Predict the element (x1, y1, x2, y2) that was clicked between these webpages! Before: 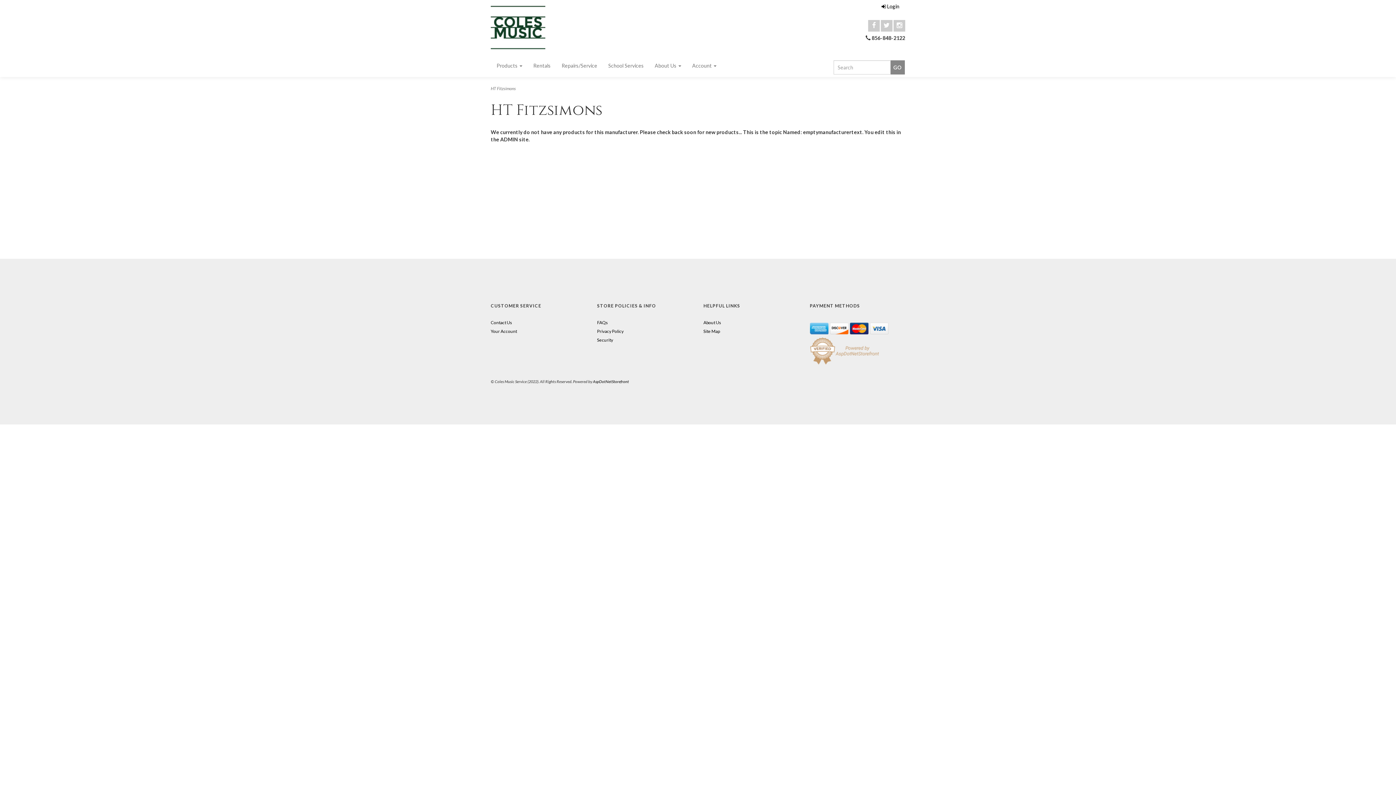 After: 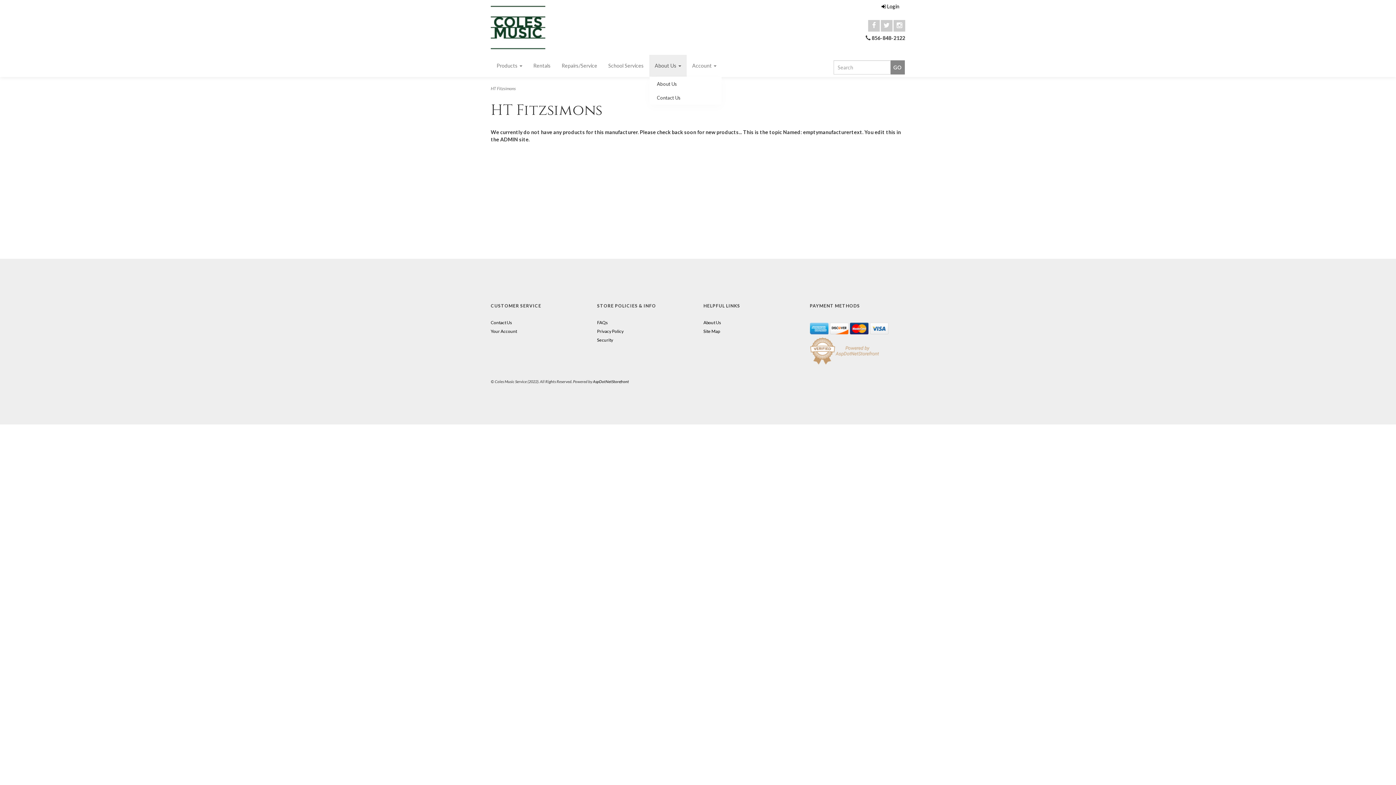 Action: label: About Us  bbox: (649, 54, 686, 76)